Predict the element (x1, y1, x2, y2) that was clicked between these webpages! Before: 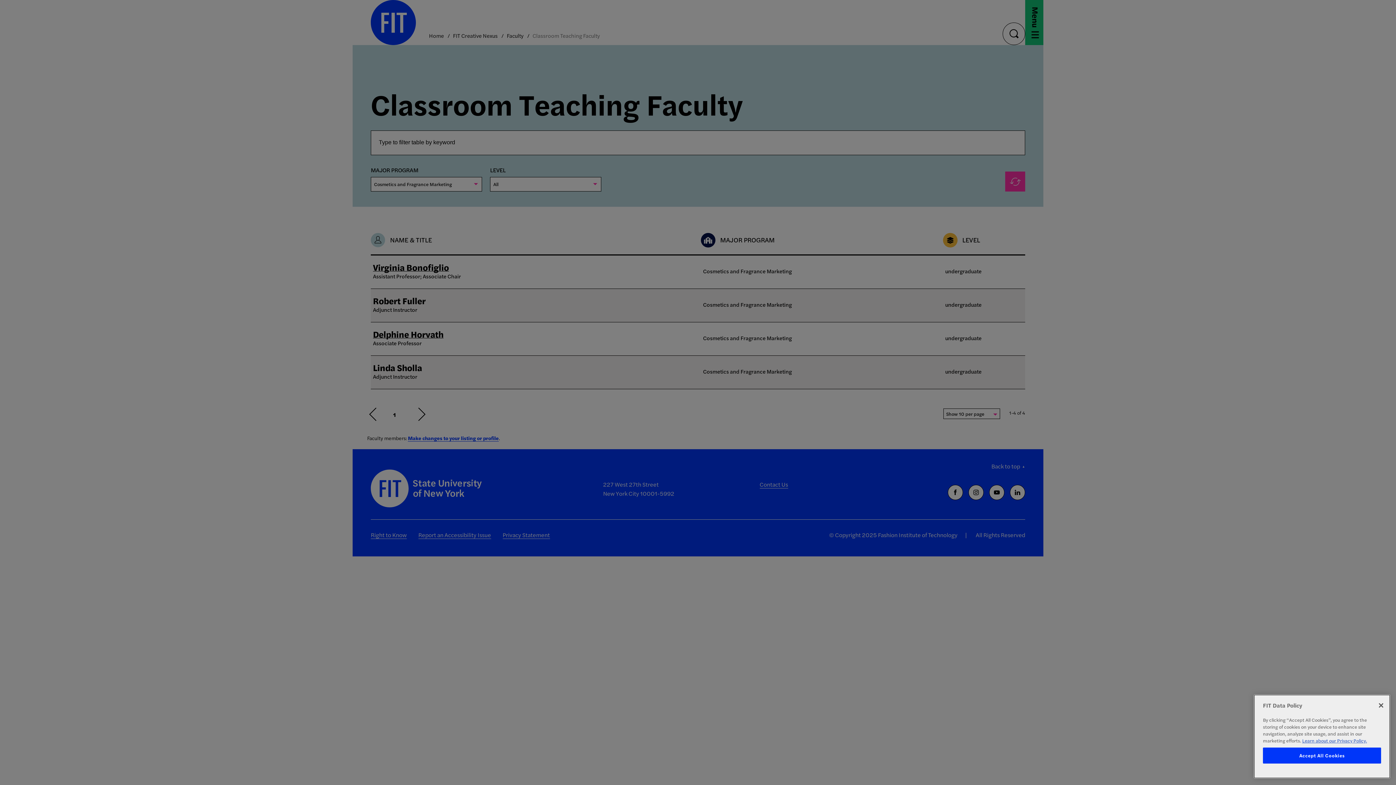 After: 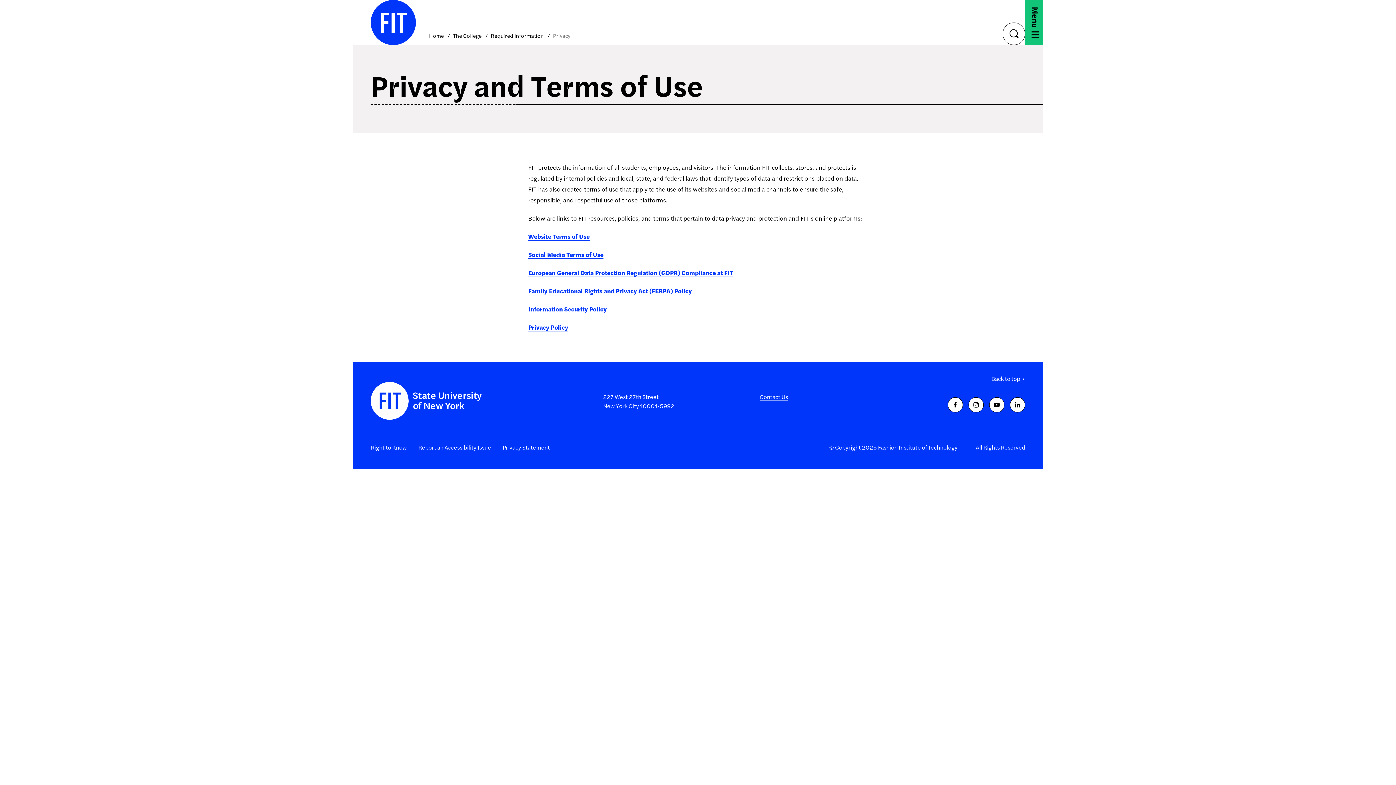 Action: label: More information about your privacy, opens in a new tab bbox: (1302, 737, 1367, 744)